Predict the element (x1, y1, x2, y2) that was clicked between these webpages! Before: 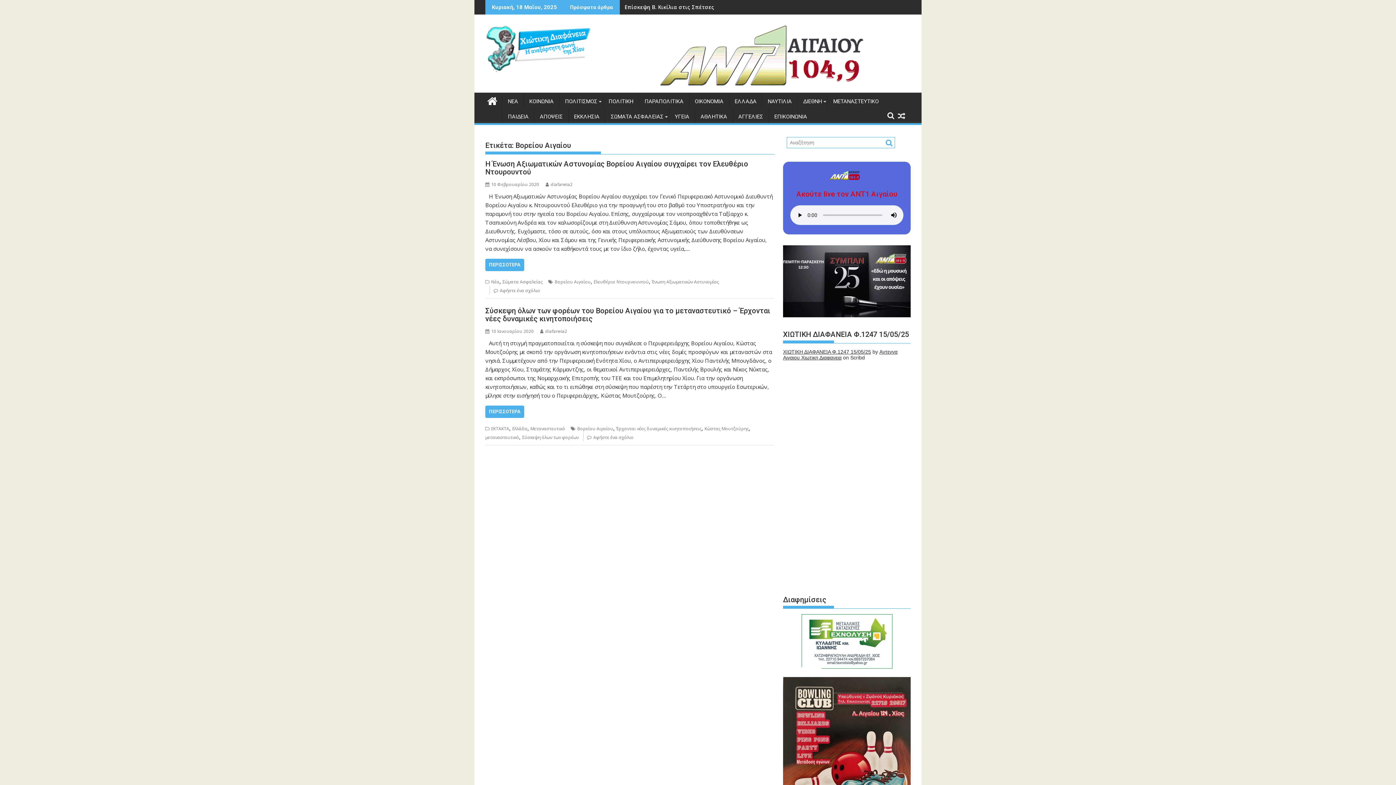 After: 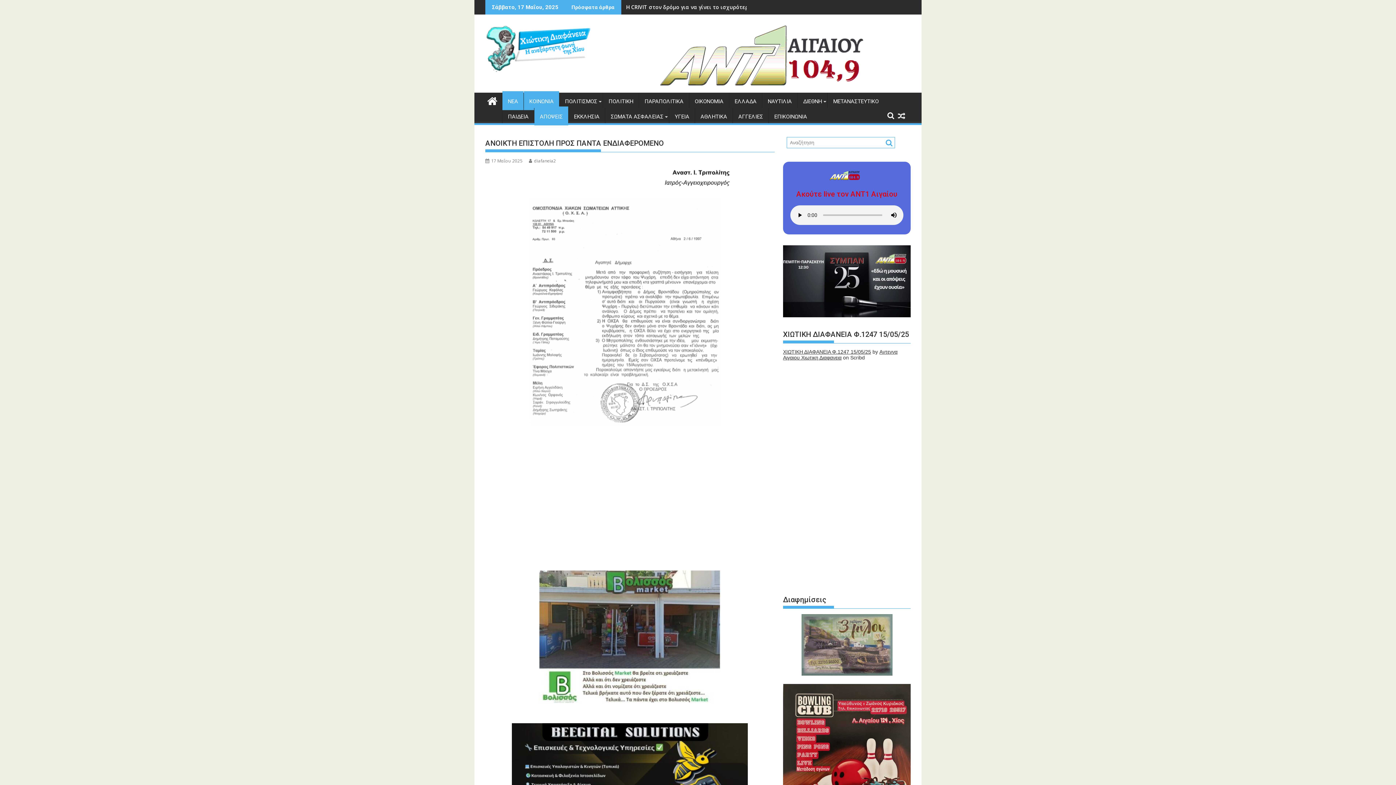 Action: bbox: (620, 0, 756, 14) label: ΑΝΟΙΚΤΗ ΕΠΙΣΤΟΛΗ ΠΡΟΣ ΠΑΝΤΑ ΕΝΔΙΑΦΕΡΟΜΕΝΟ